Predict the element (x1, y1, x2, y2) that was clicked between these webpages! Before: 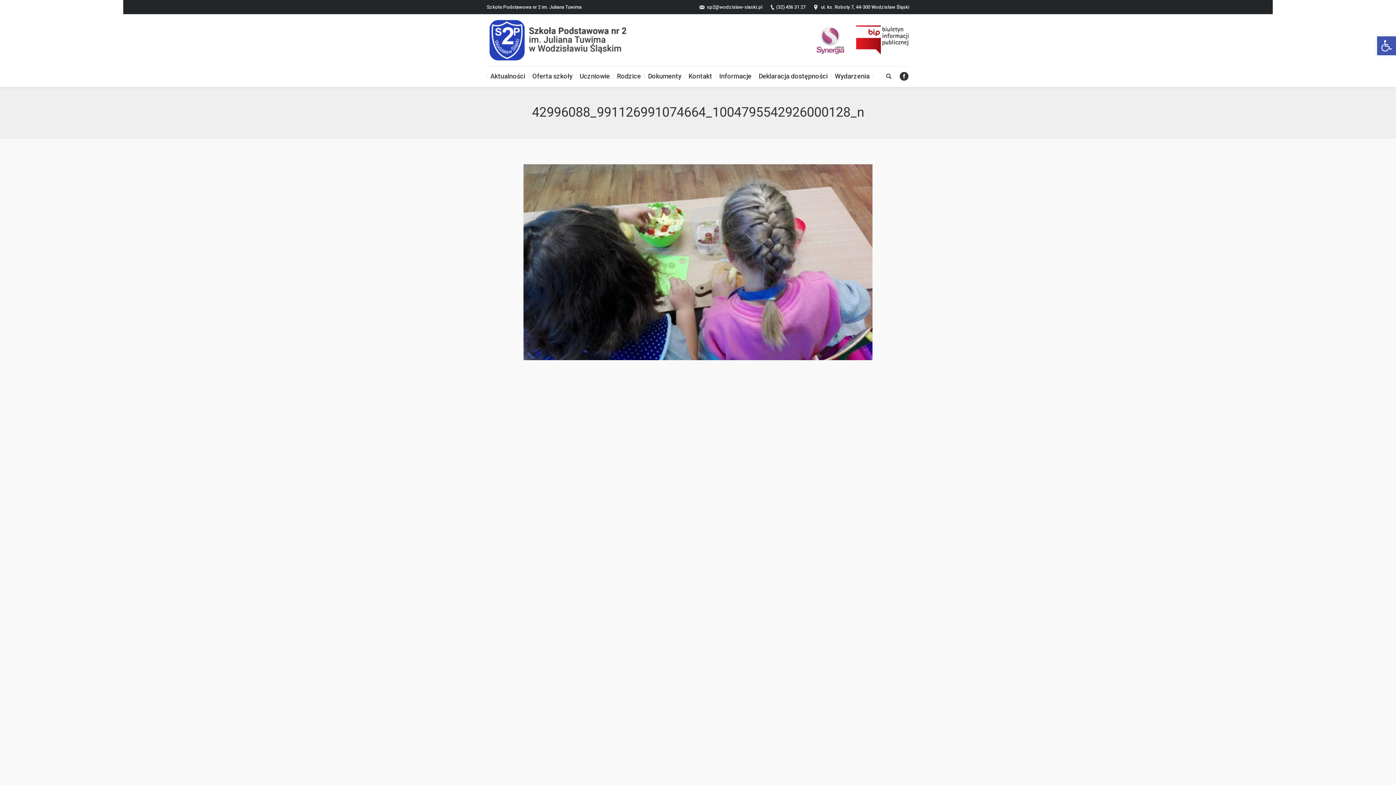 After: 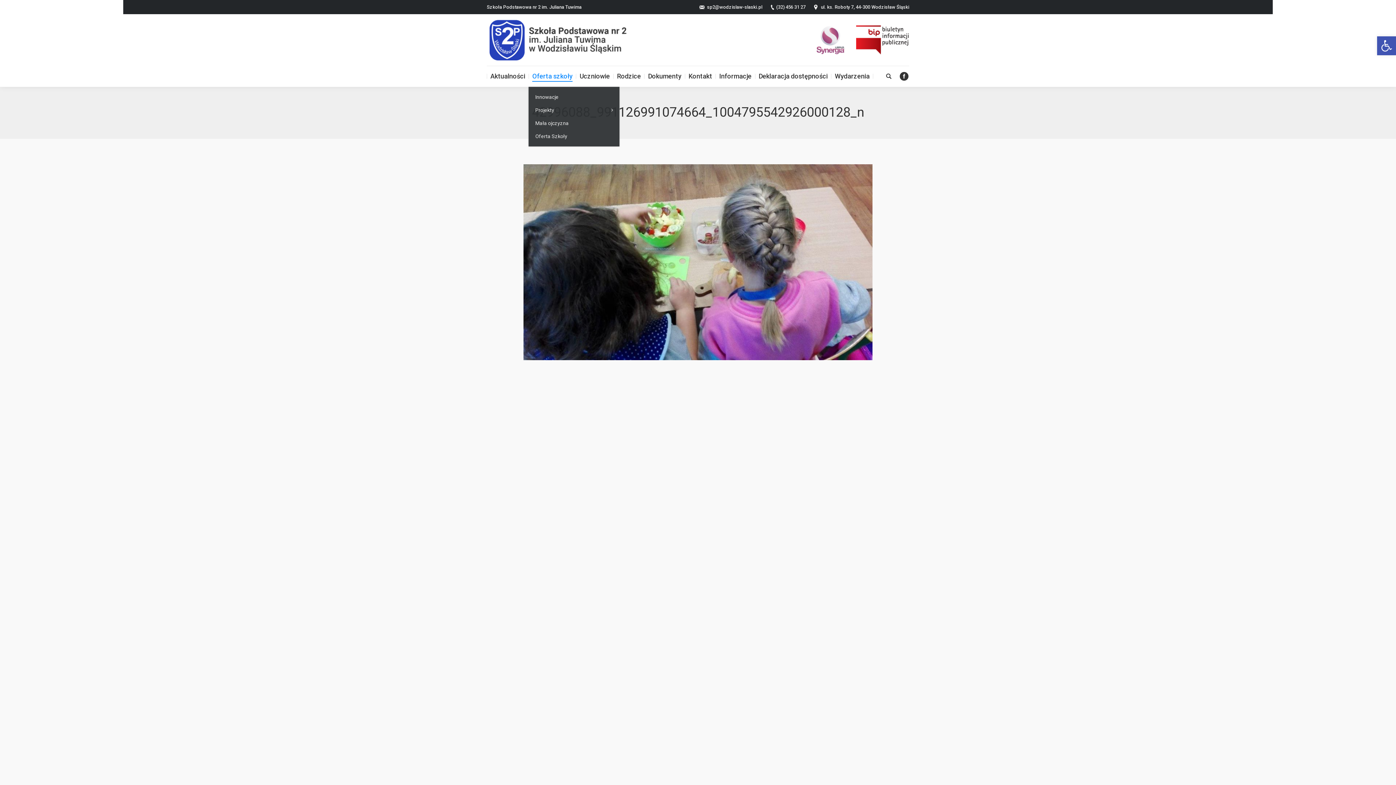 Action: label: Oferta szkoły bbox: (529, 71, 575, 81)